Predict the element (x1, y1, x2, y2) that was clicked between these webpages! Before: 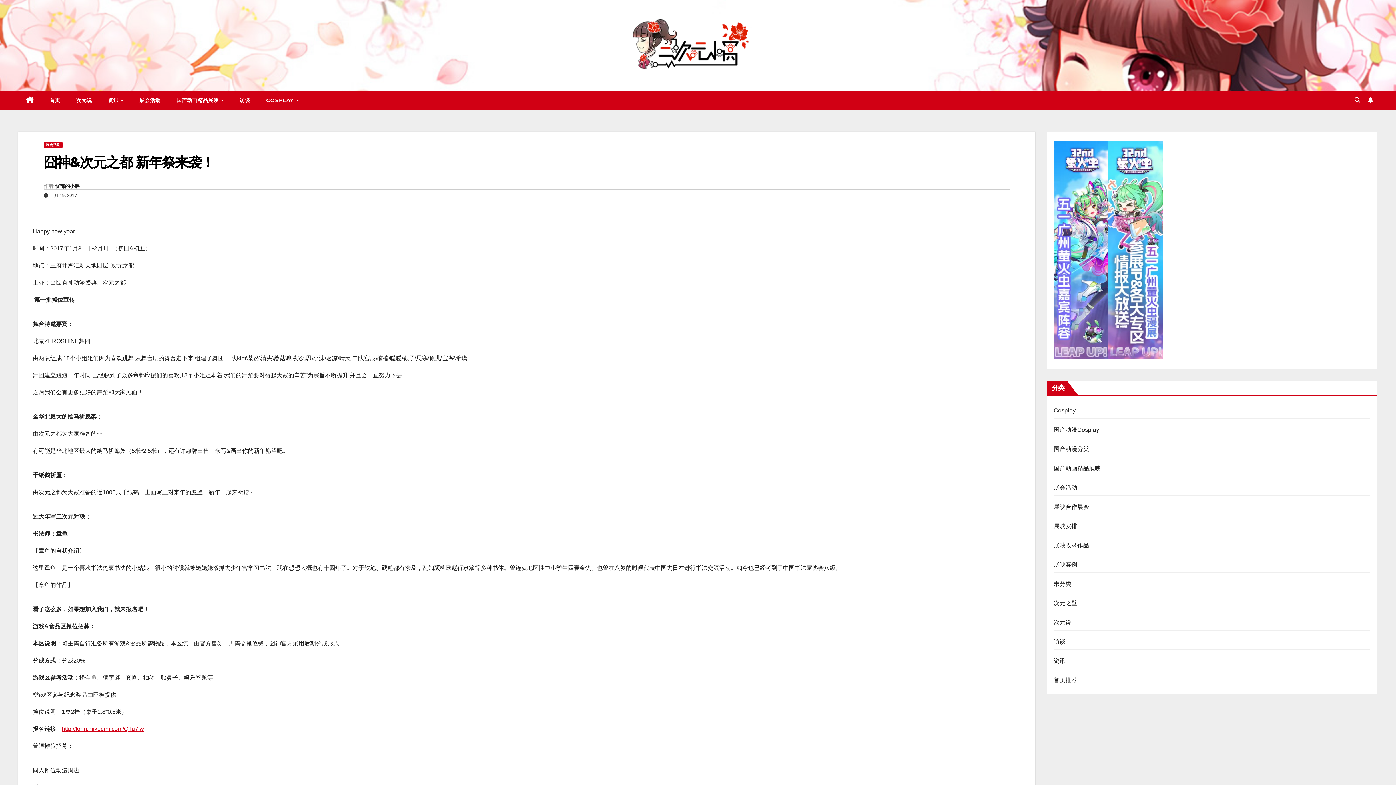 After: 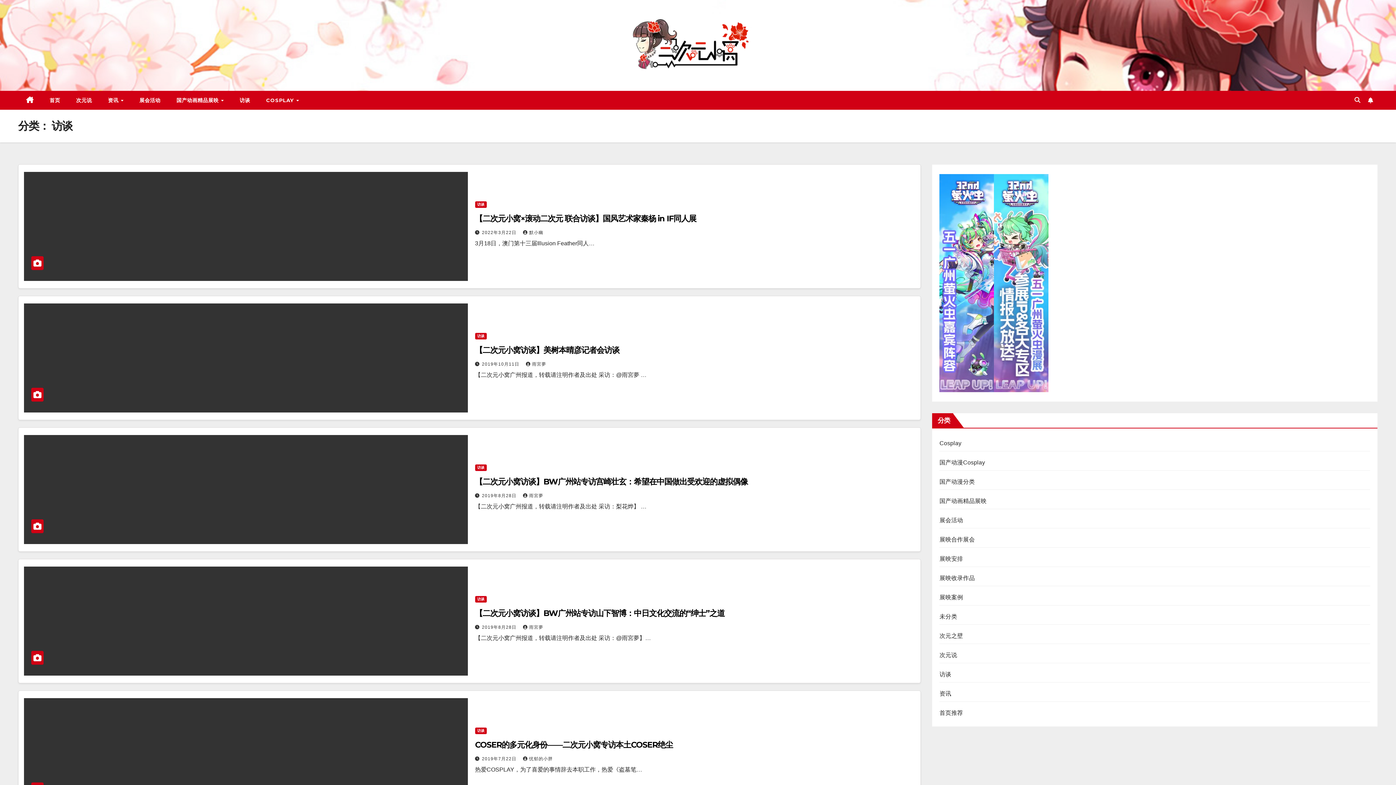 Action: bbox: (1054, 638, 1065, 645) label: 访谈